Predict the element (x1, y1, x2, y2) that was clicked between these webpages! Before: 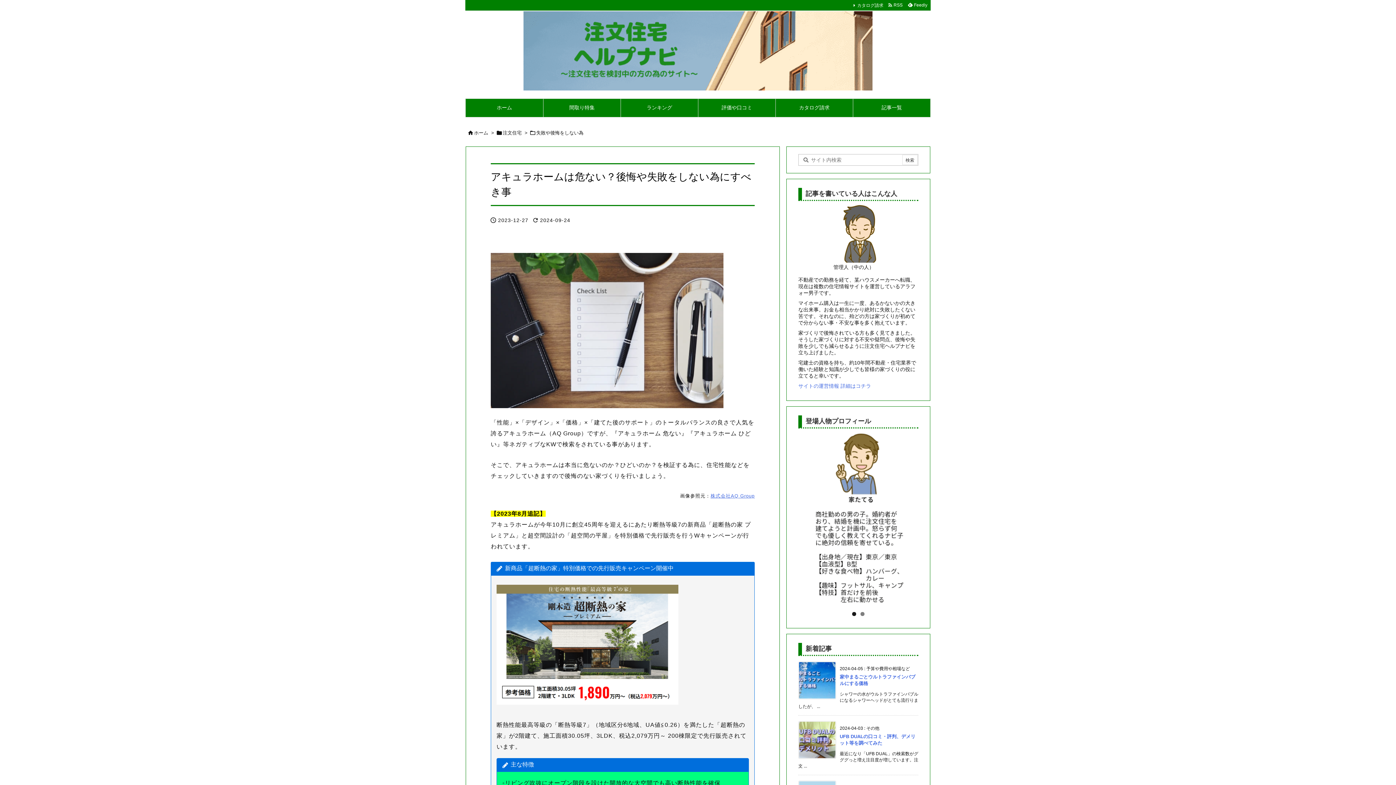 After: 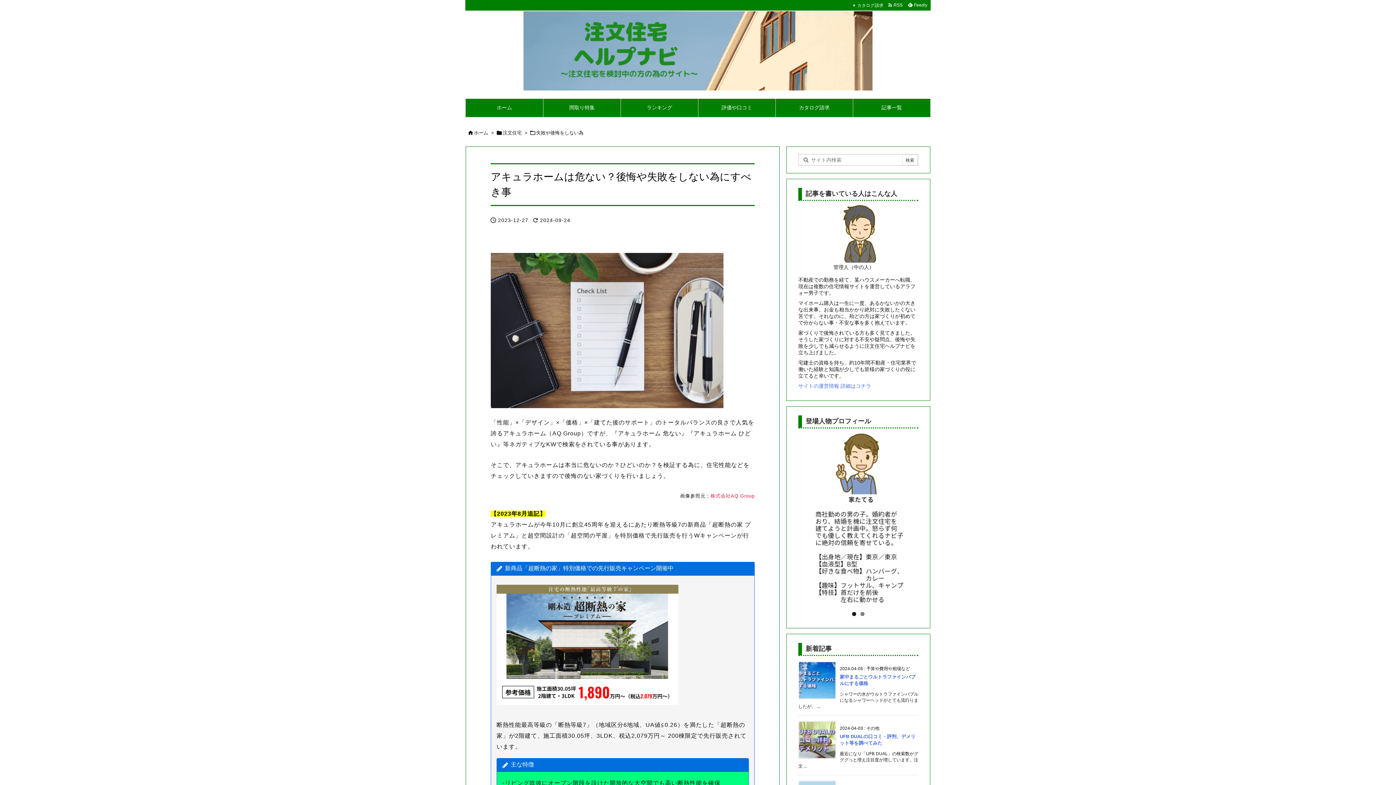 Action: label: 株式会社AQ Group bbox: (710, 493, 754, 498)